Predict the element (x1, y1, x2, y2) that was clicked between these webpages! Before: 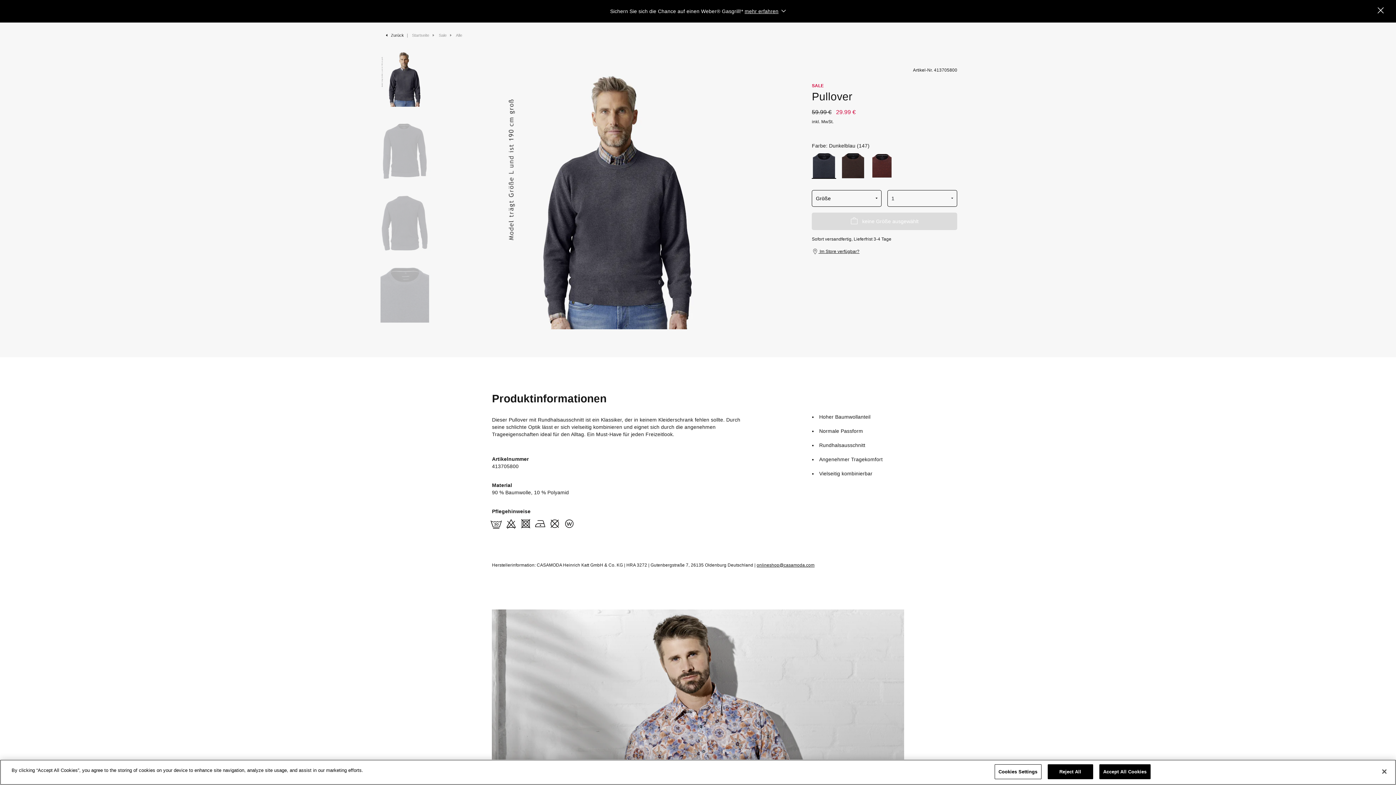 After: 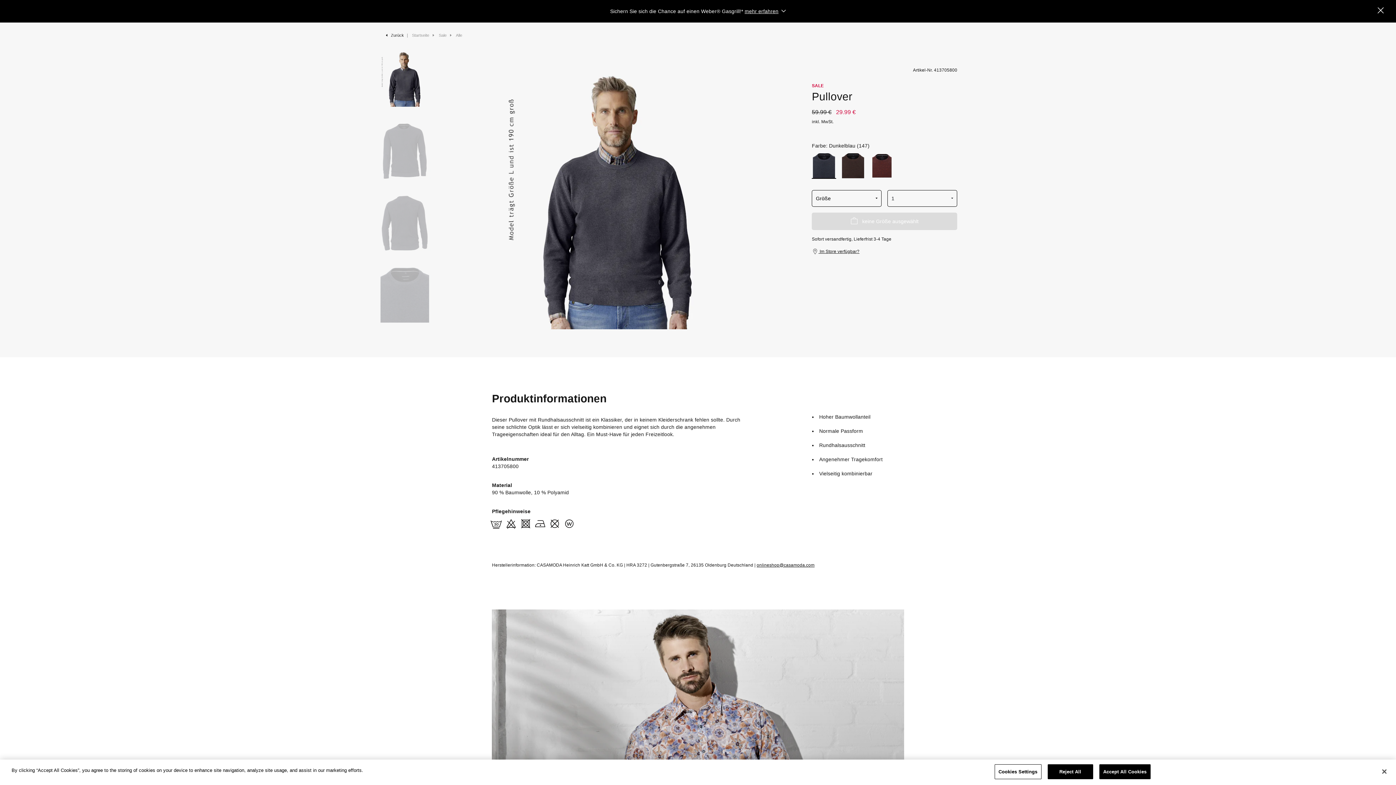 Action: bbox: (812, 152, 836, 179)